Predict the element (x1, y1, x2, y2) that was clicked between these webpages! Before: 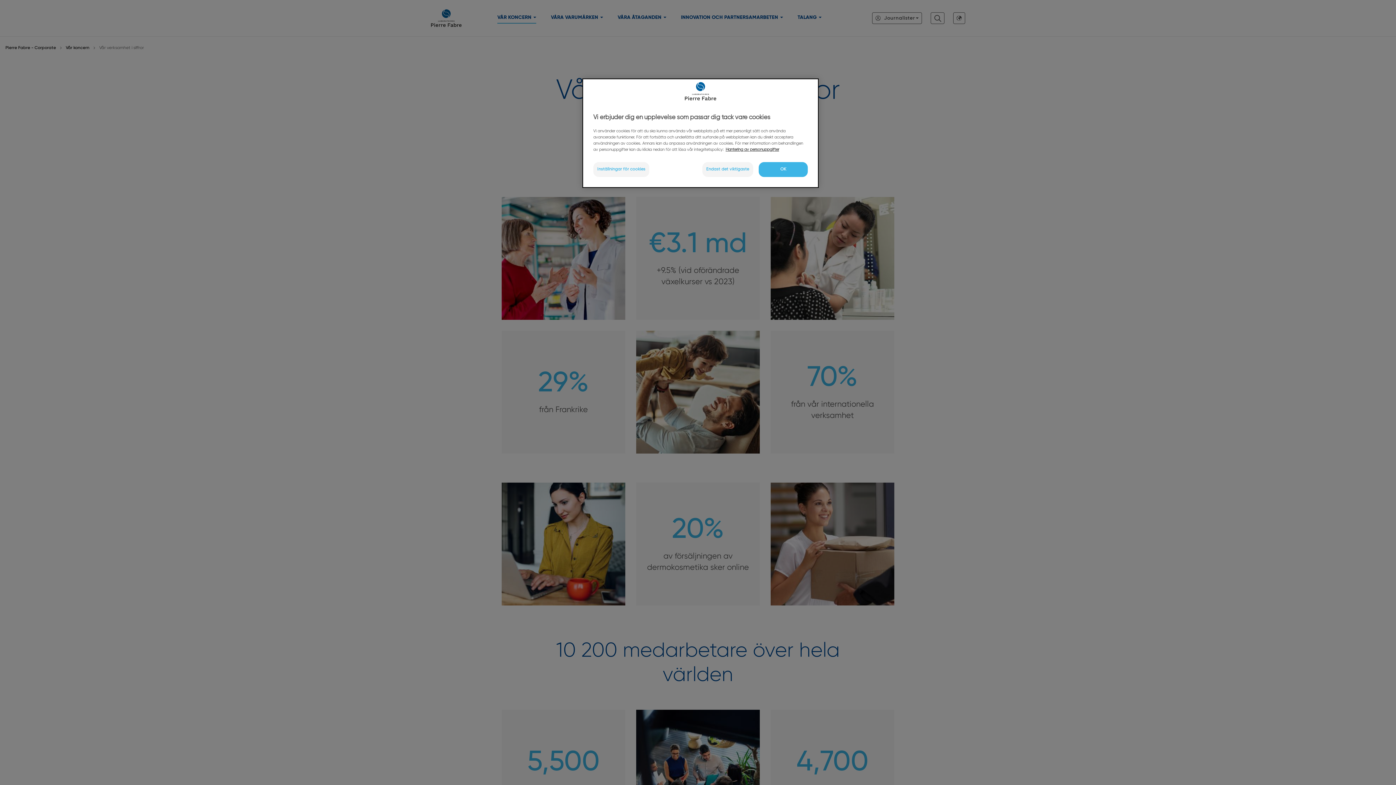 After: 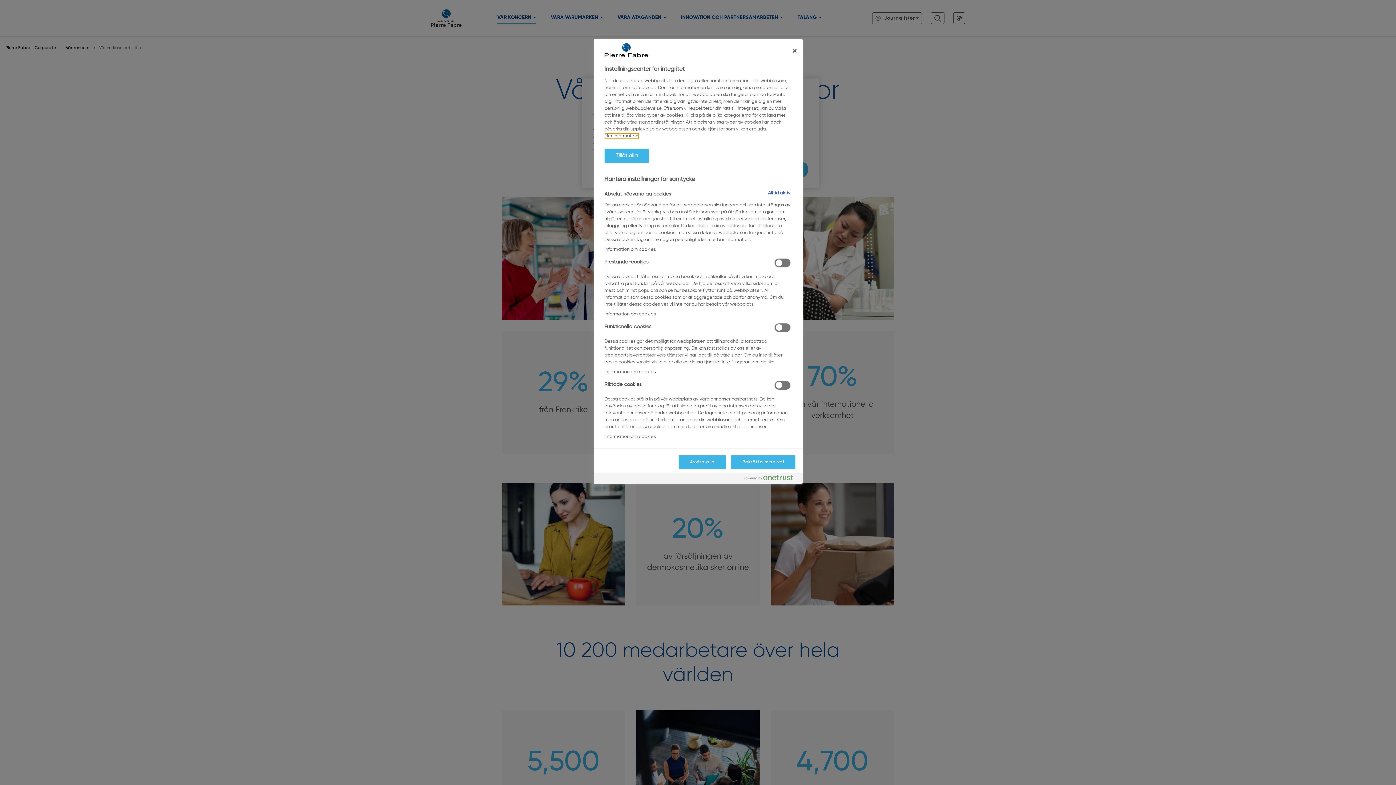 Action: bbox: (593, 162, 649, 177) label: Inställningar för cookies